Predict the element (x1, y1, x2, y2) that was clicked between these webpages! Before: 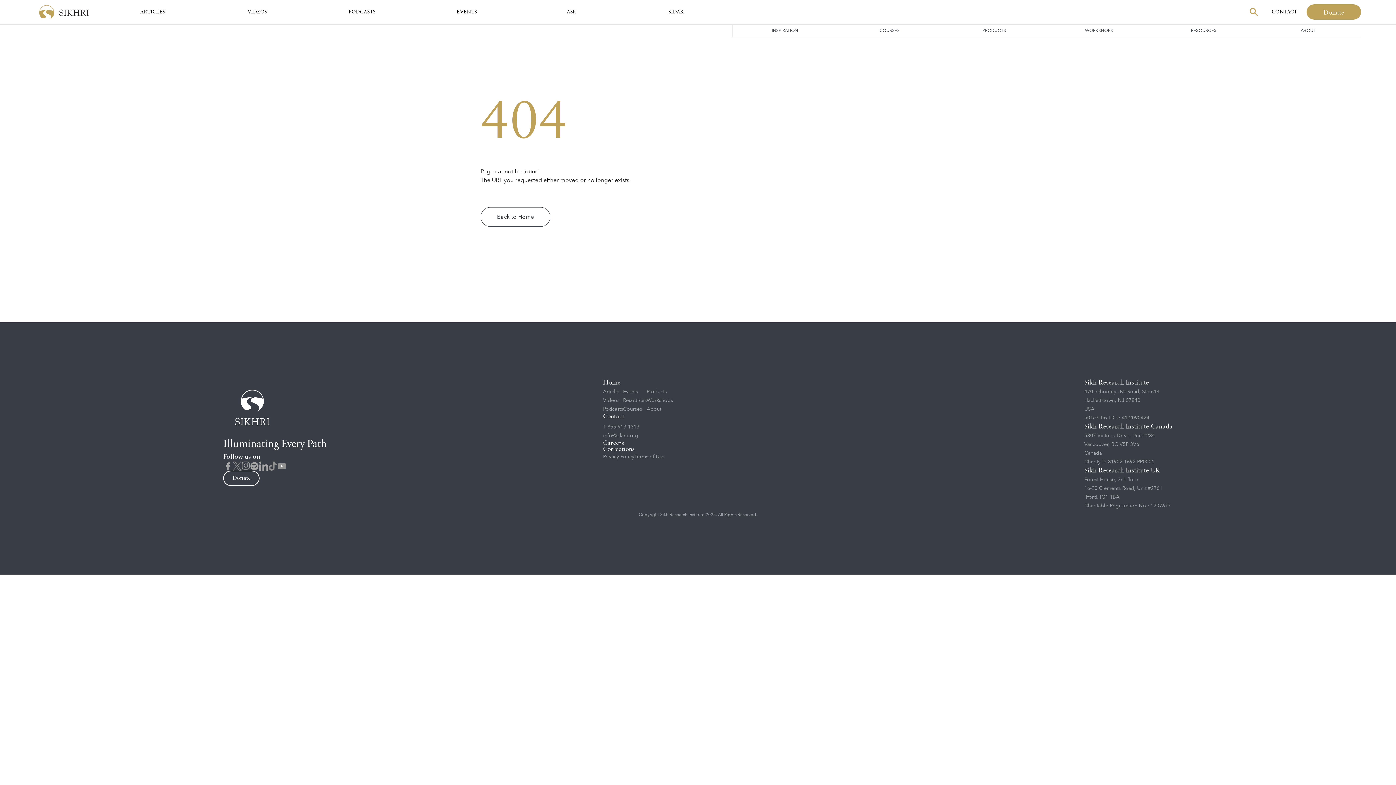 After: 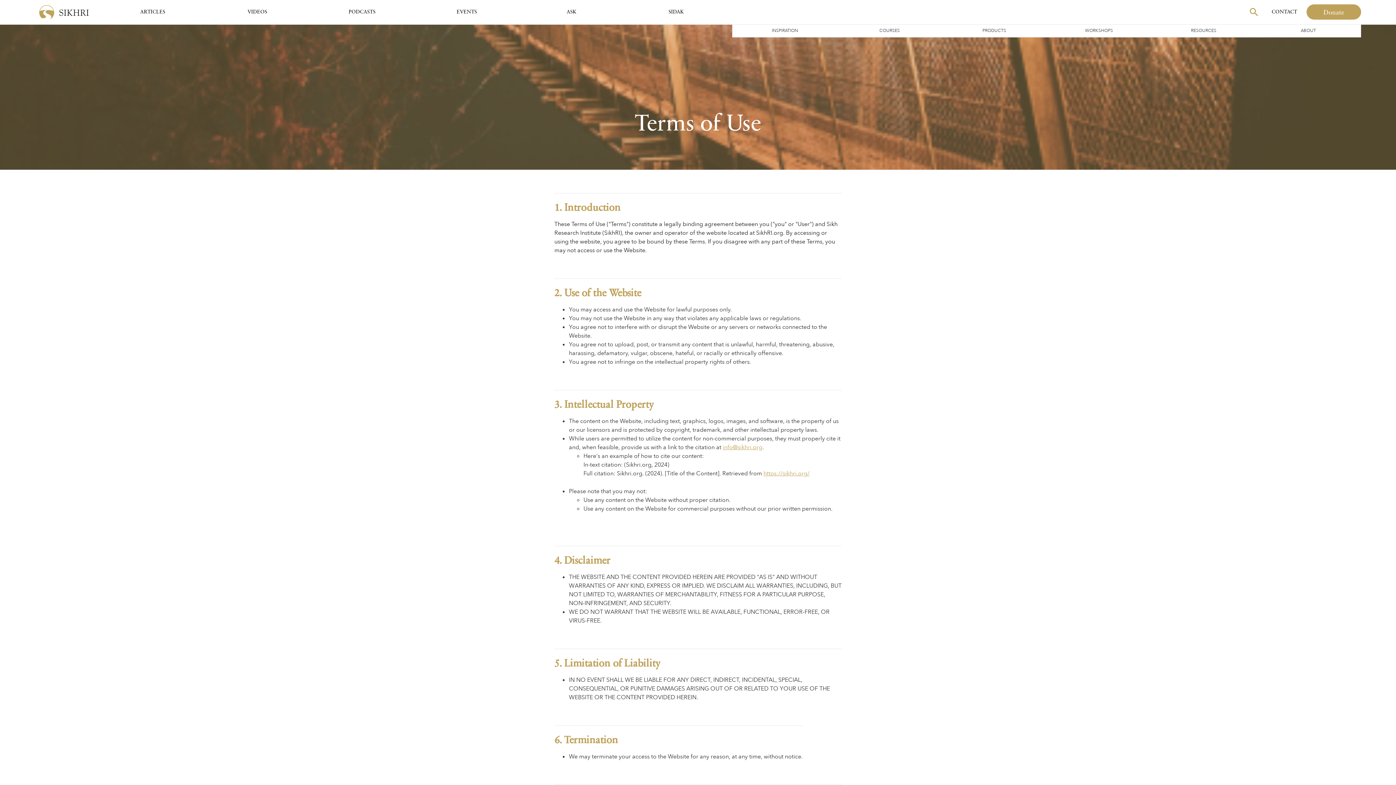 Action: bbox: (634, 452, 664, 461) label: Terms of Use